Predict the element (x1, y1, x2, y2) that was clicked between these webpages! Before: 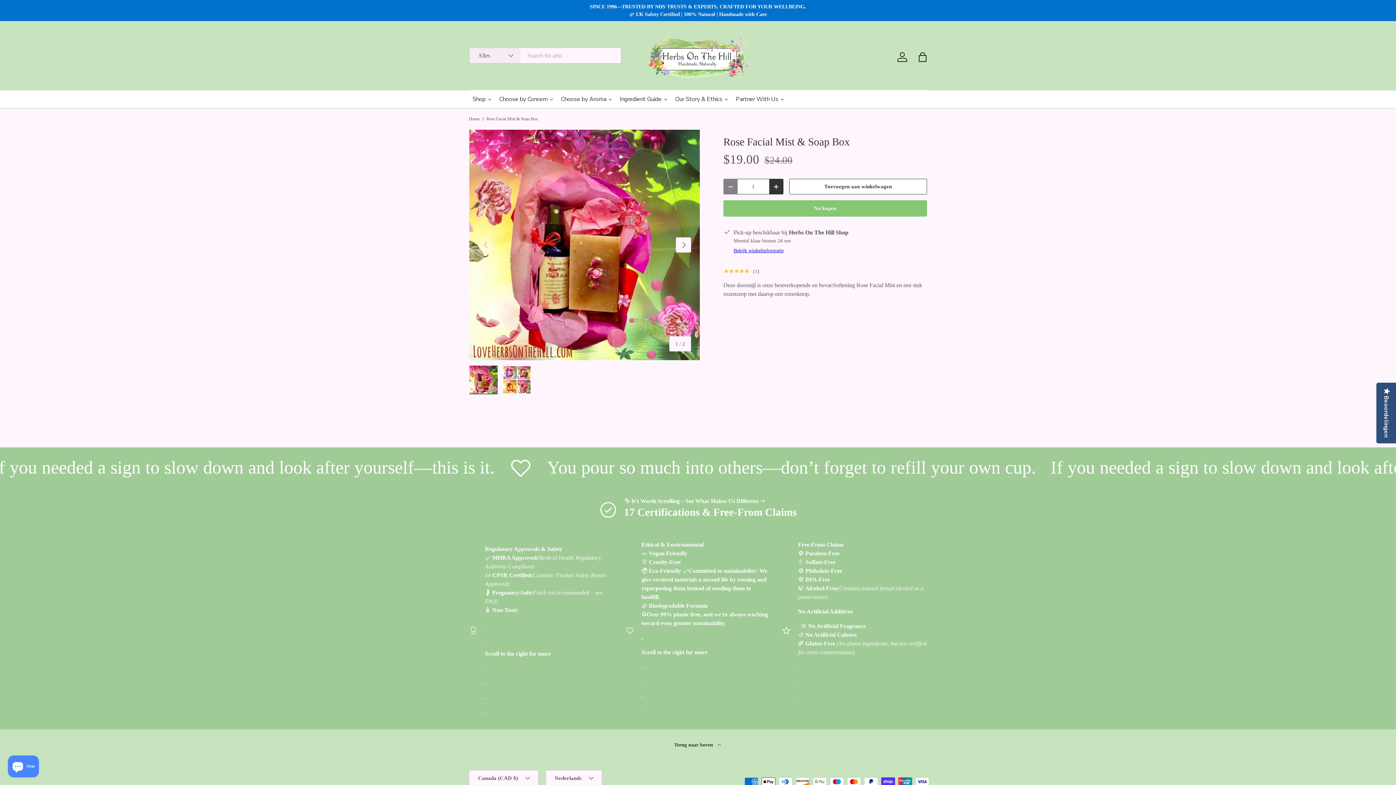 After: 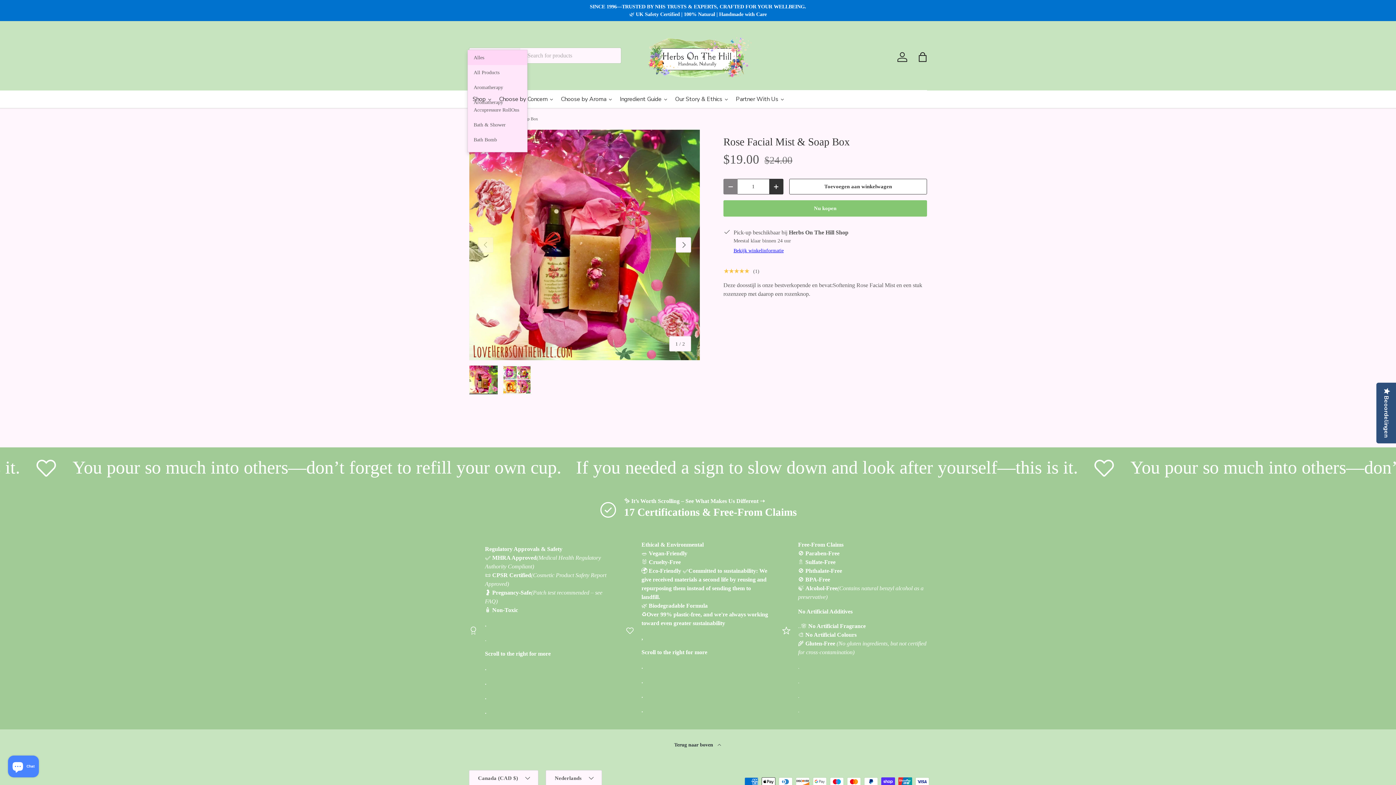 Action: label: Alles bbox: (469, 48, 520, 63)